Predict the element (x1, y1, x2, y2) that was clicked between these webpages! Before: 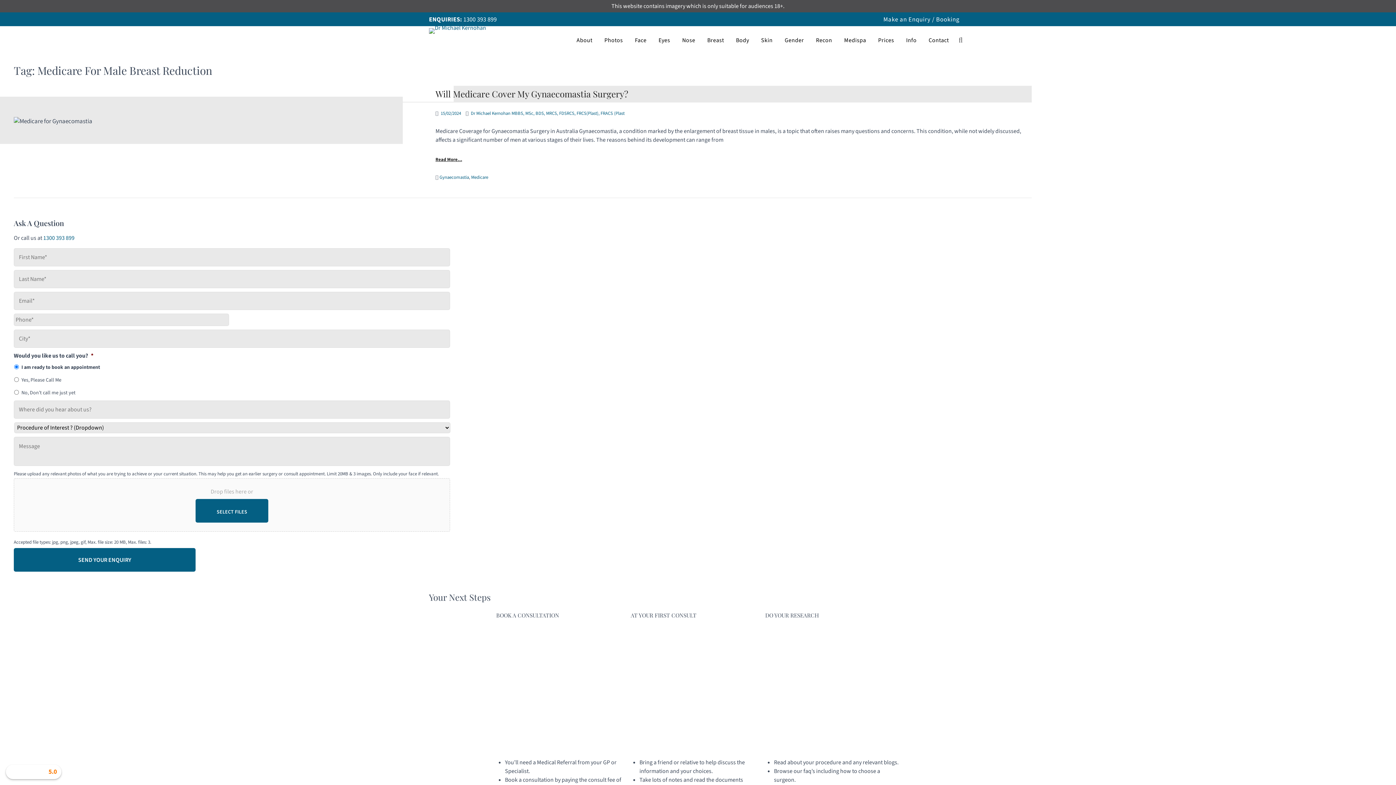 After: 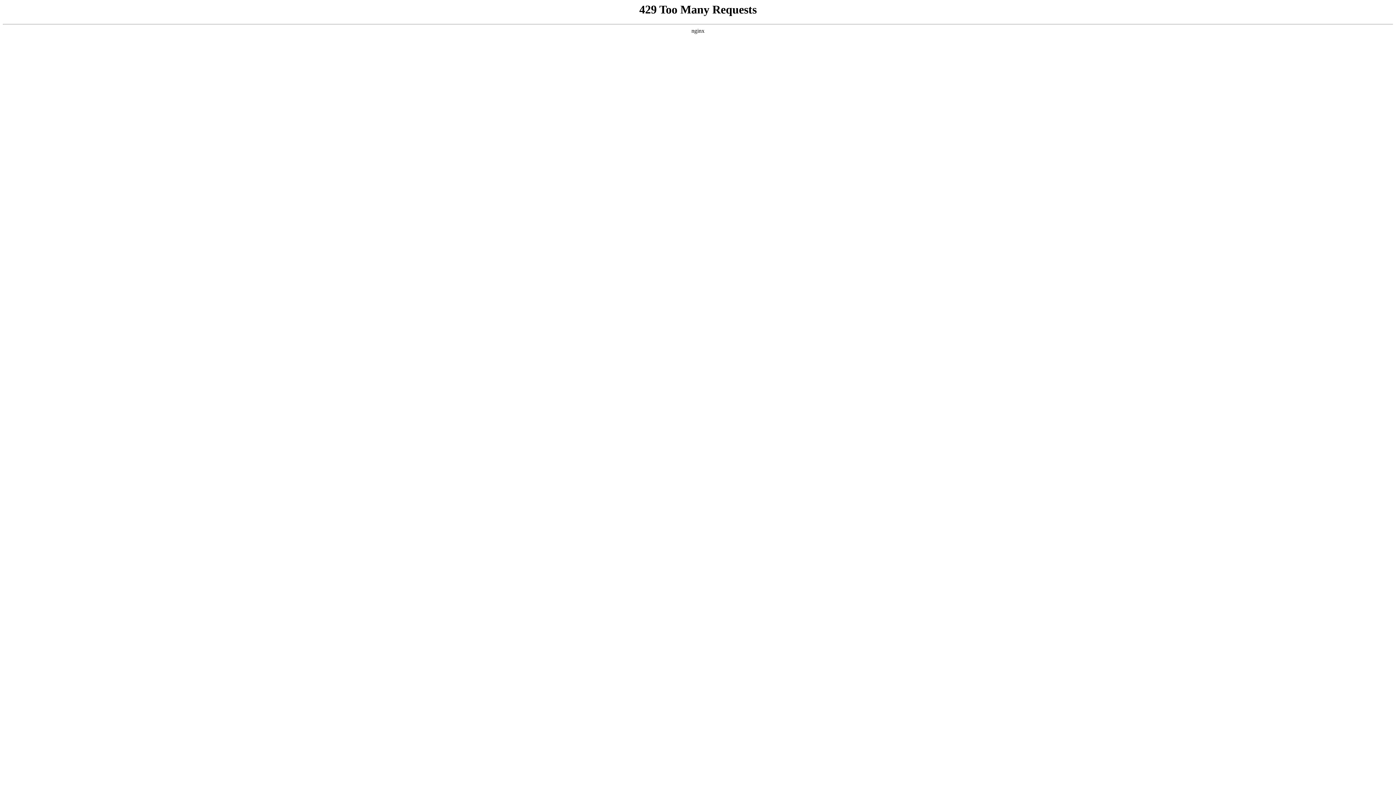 Action: label: Breast bbox: (702, 30, 729, 50)